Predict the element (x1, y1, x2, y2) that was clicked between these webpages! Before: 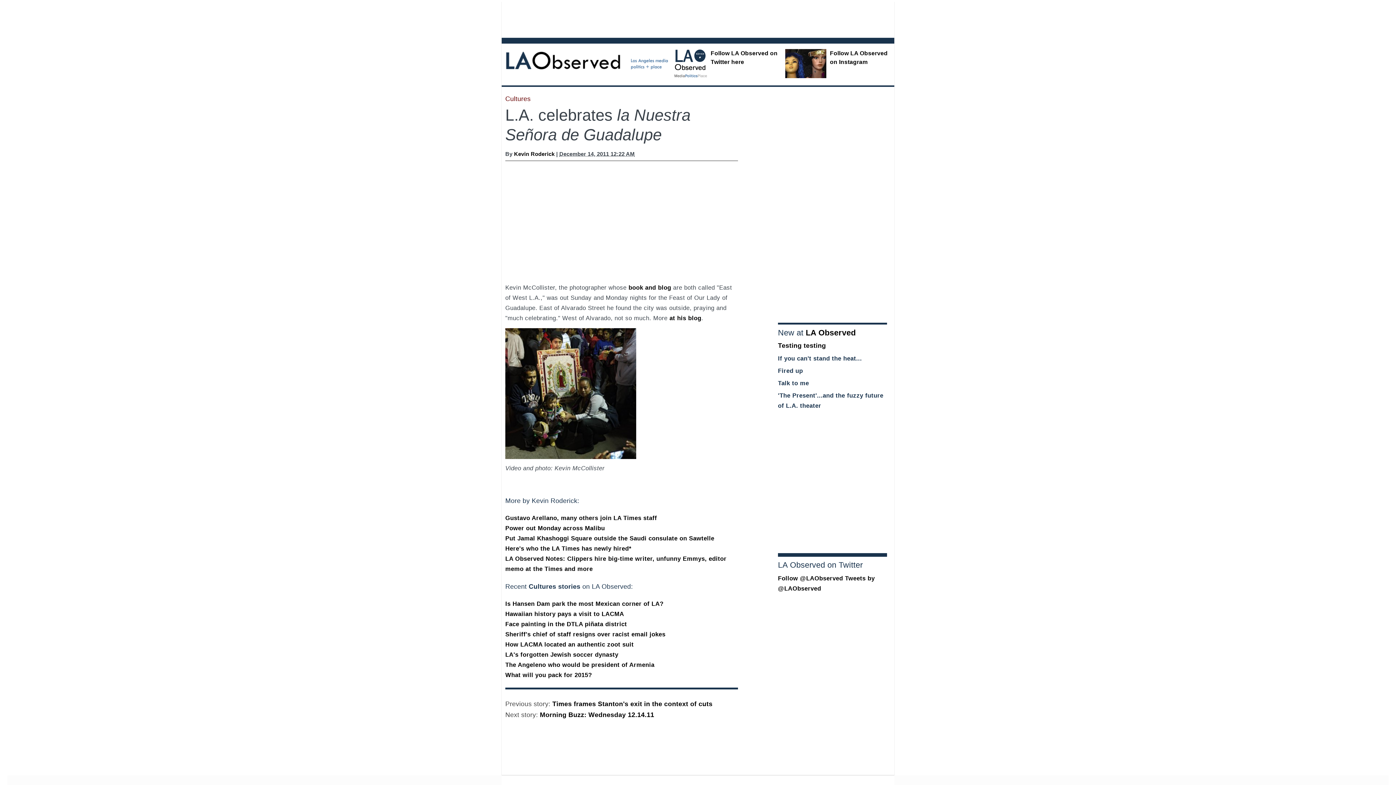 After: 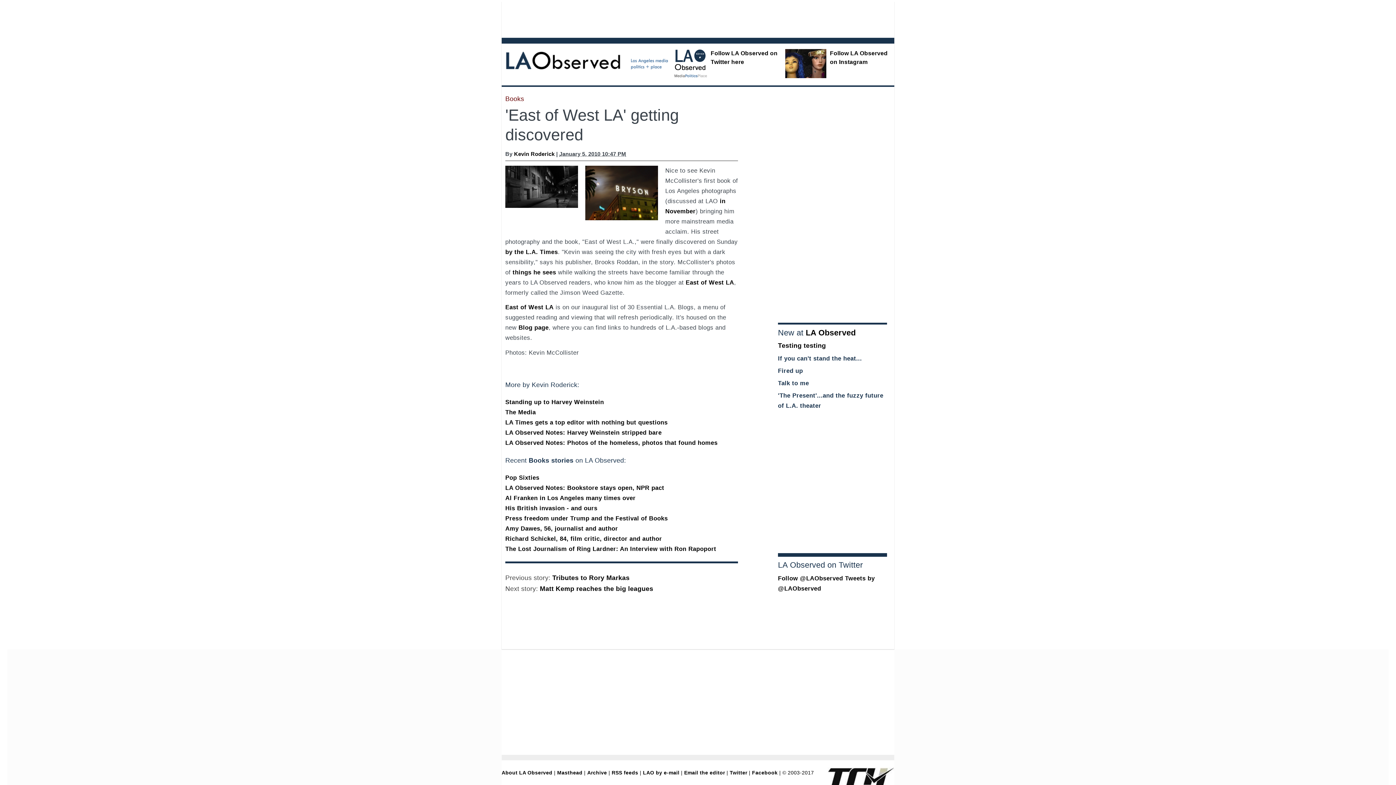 Action: label: book and blog bbox: (628, 284, 671, 291)